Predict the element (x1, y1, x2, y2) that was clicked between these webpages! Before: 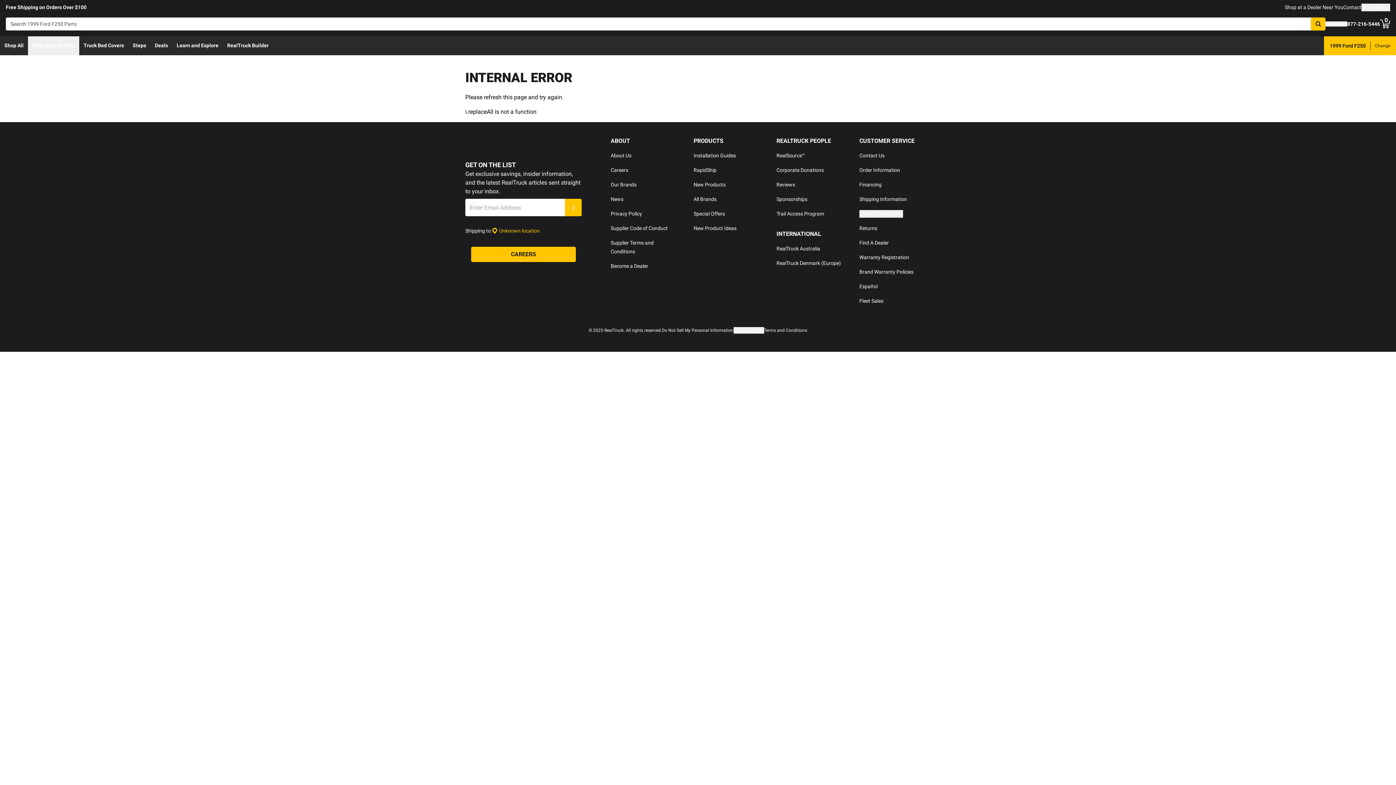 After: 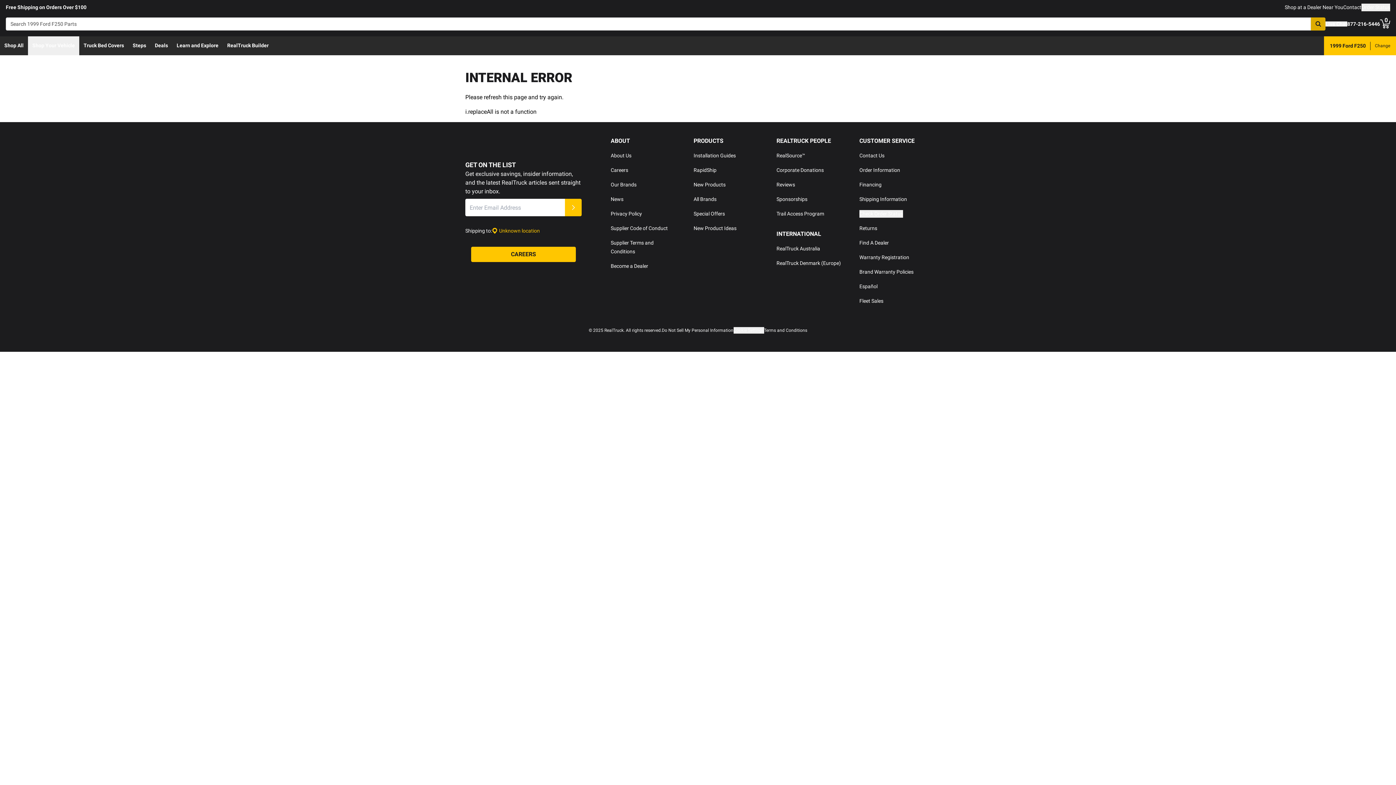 Action: bbox: (1311, 17, 1325, 30) label: Search